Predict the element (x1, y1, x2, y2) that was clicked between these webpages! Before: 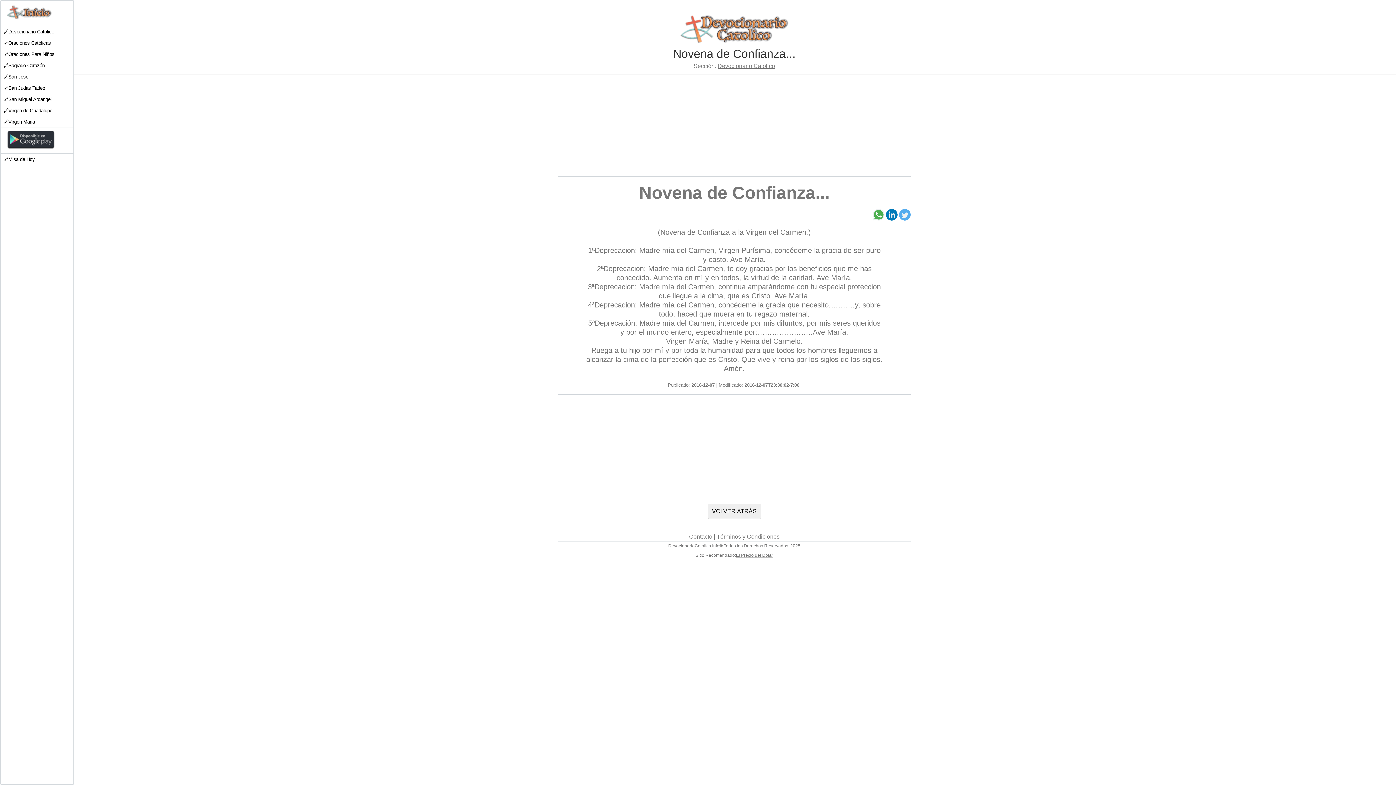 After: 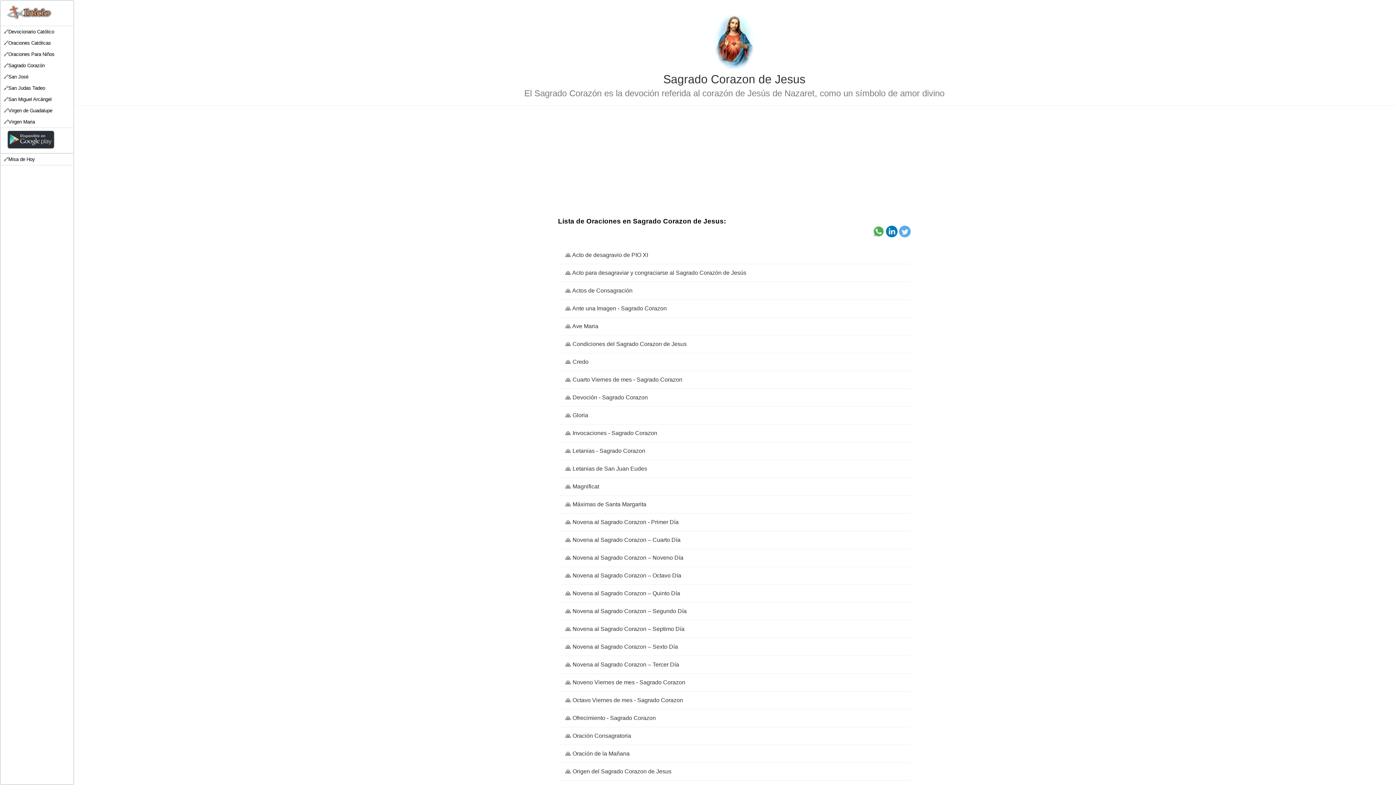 Action: label: 🔗Sagrado Corazón bbox: (0, 60, 73, 71)